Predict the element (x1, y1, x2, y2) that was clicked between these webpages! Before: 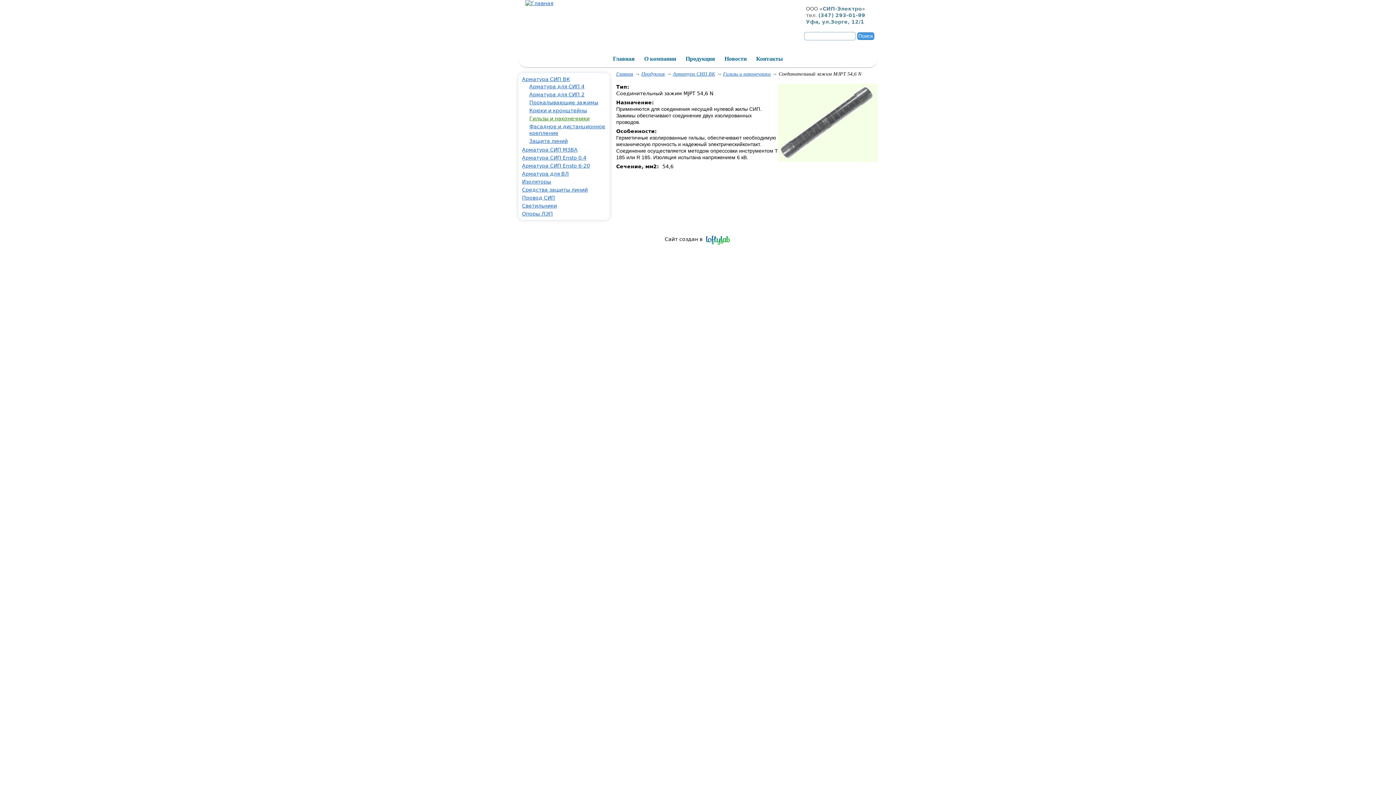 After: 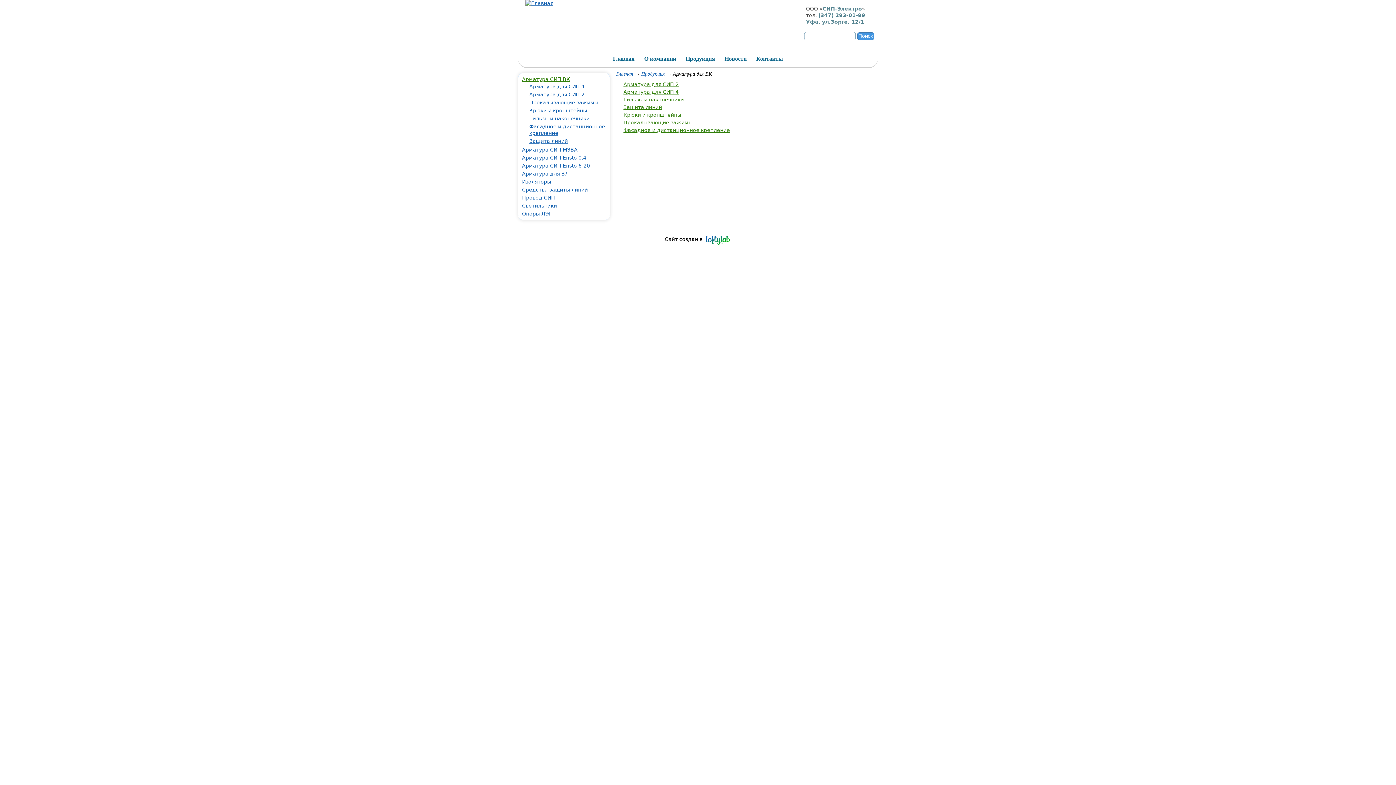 Action: label: Арматура СИП ВК bbox: (673, 71, 715, 76)